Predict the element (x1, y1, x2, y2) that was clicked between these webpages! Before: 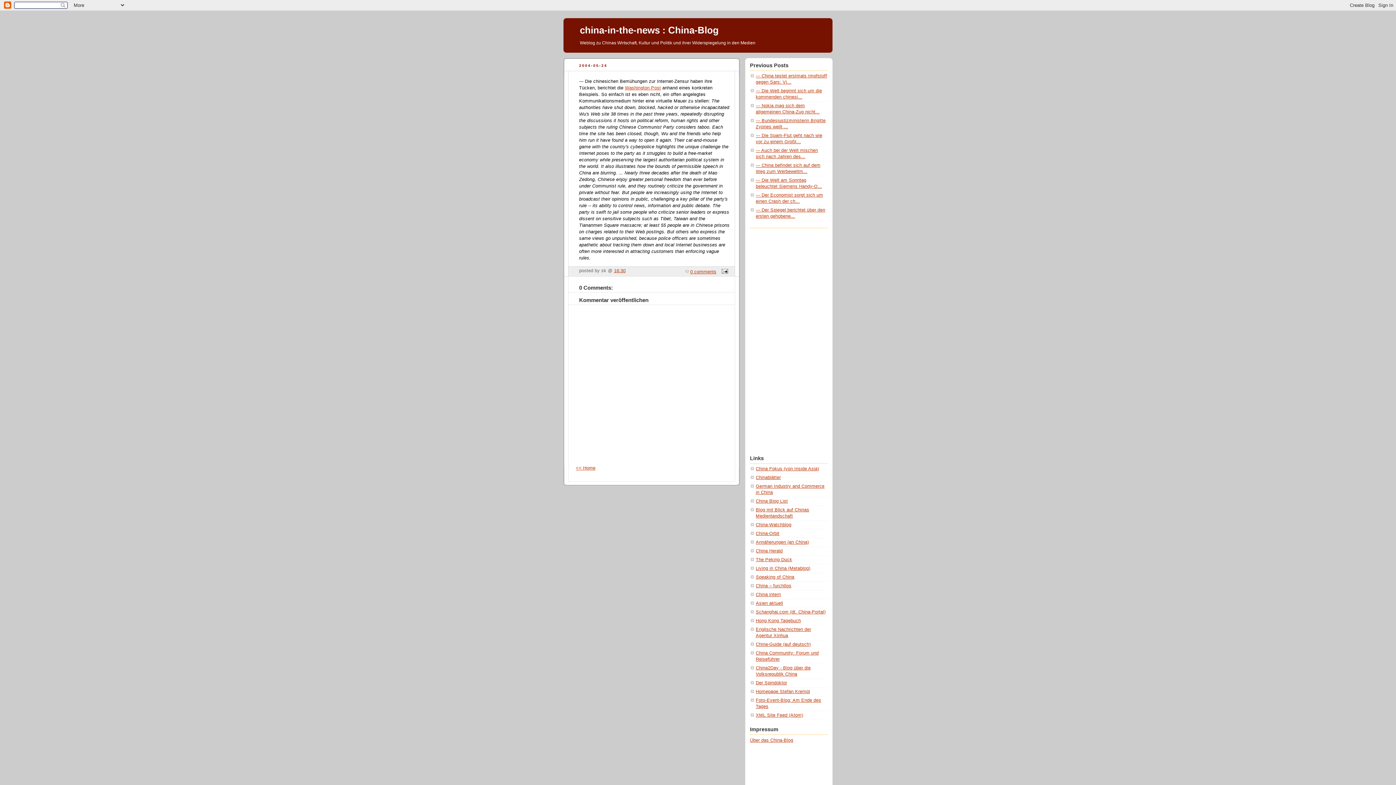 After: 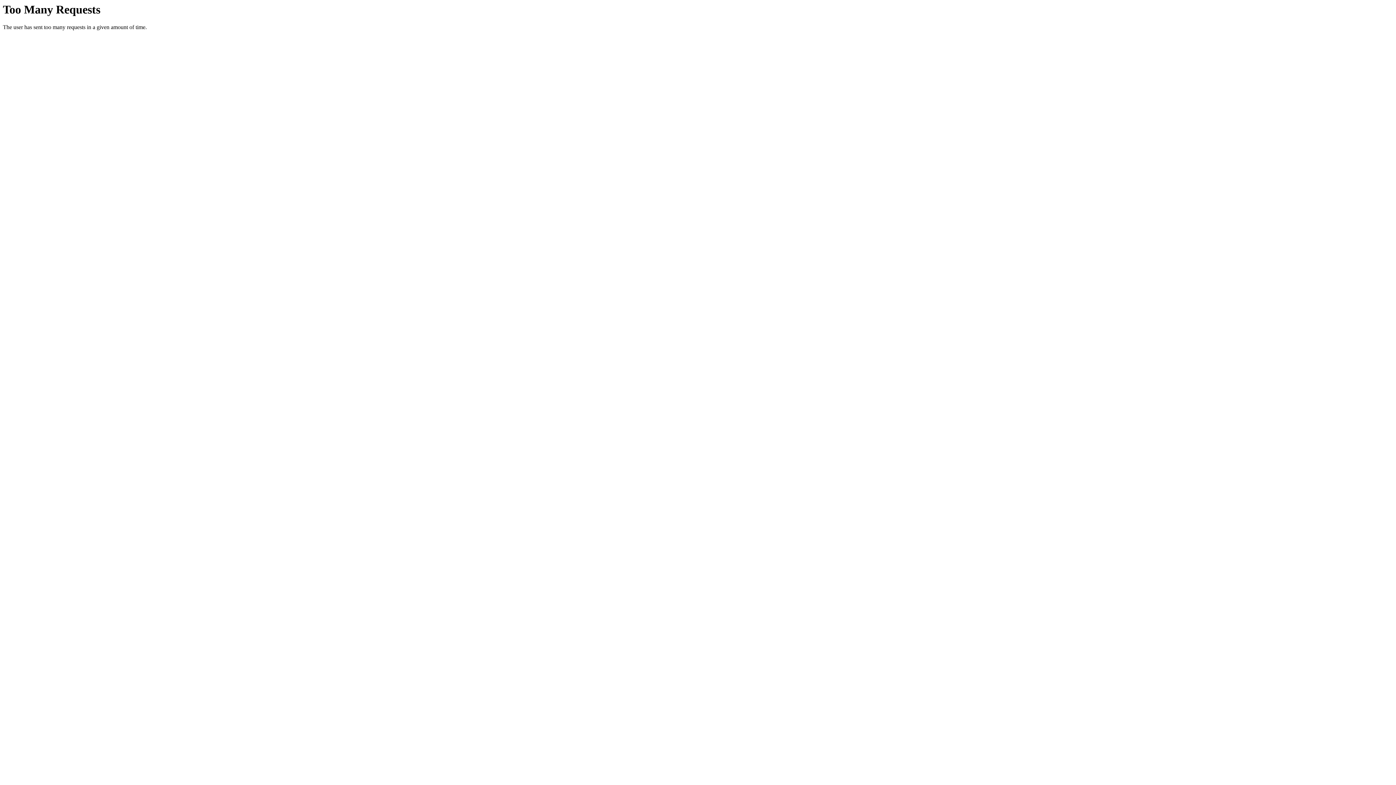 Action: label: China Fokus (von Inside Asia) bbox: (756, 466, 819, 471)